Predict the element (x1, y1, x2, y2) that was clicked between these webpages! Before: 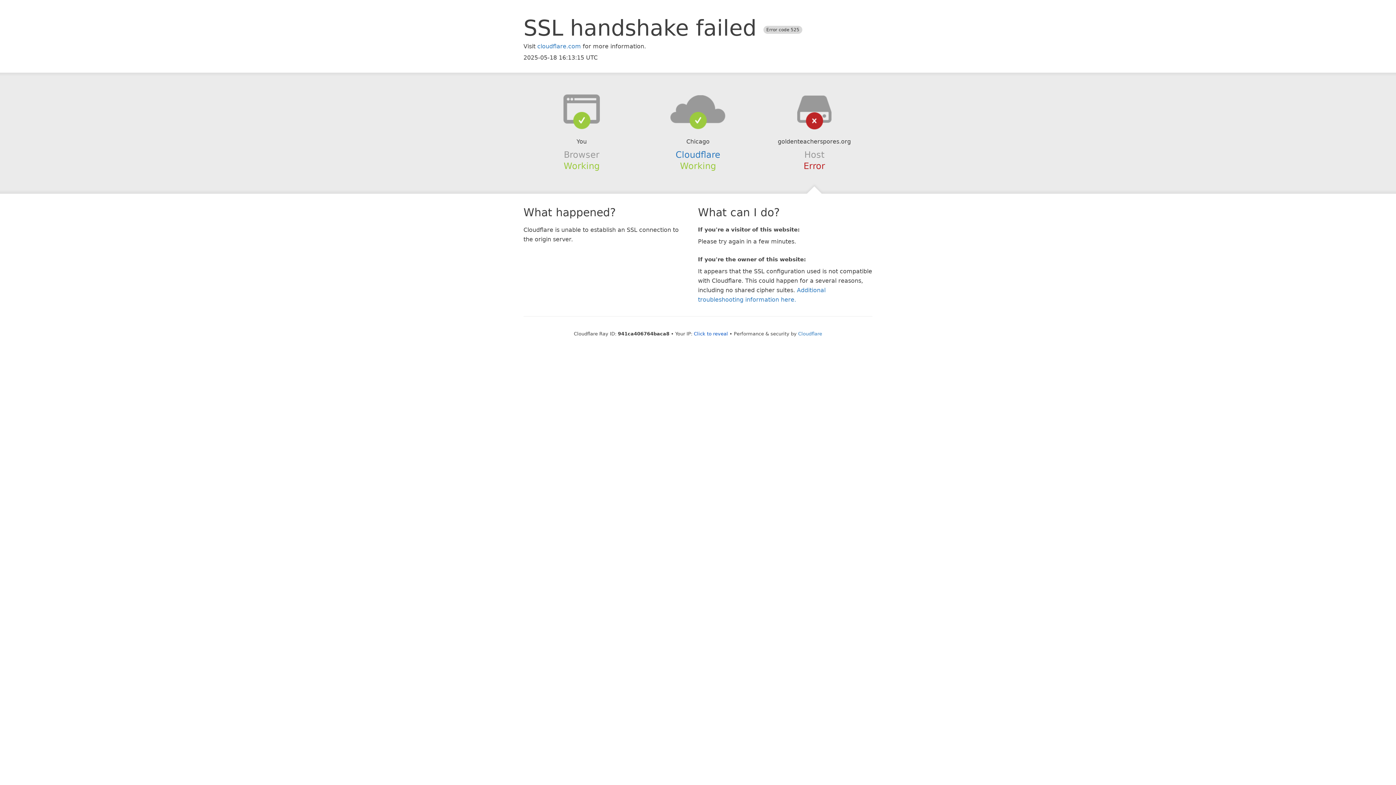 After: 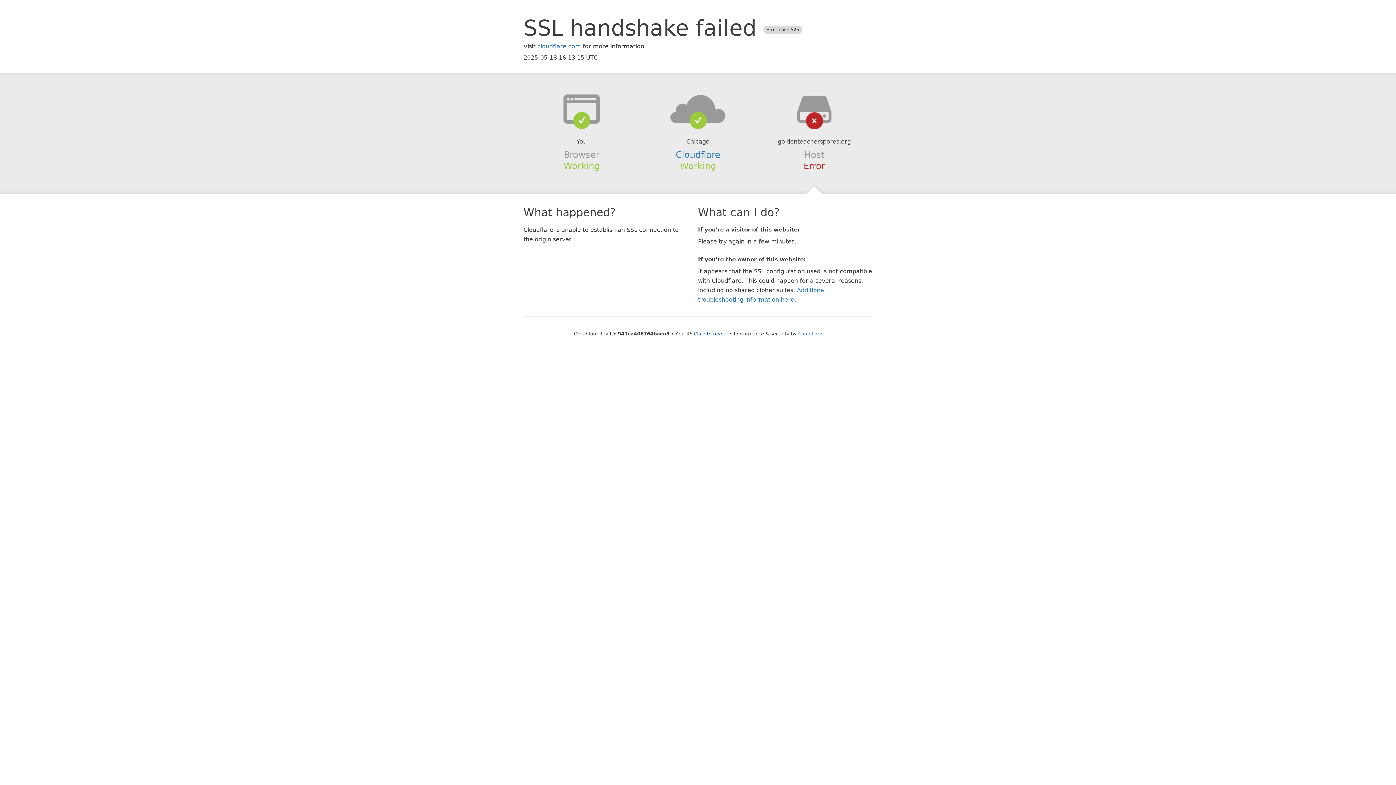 Action: bbox: (639, 94, 756, 123)